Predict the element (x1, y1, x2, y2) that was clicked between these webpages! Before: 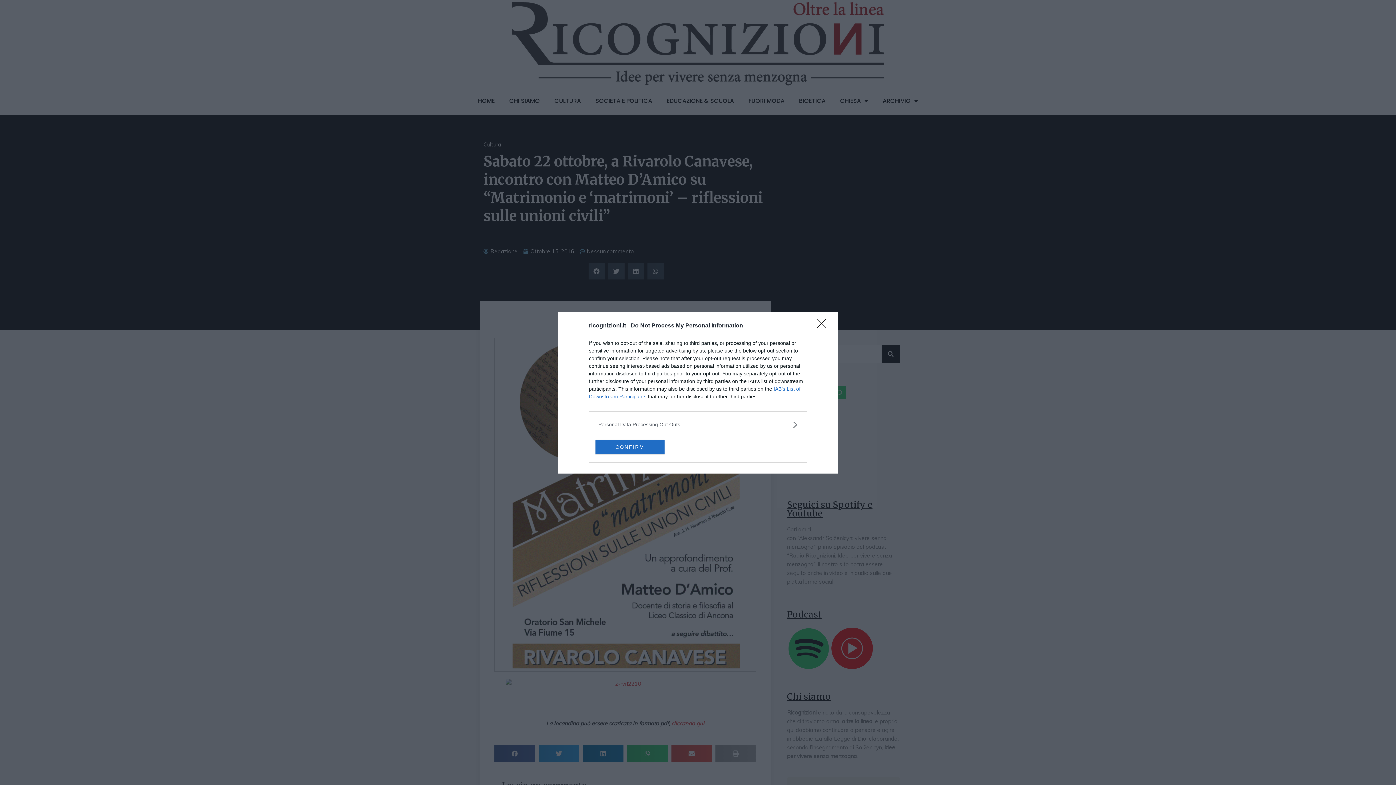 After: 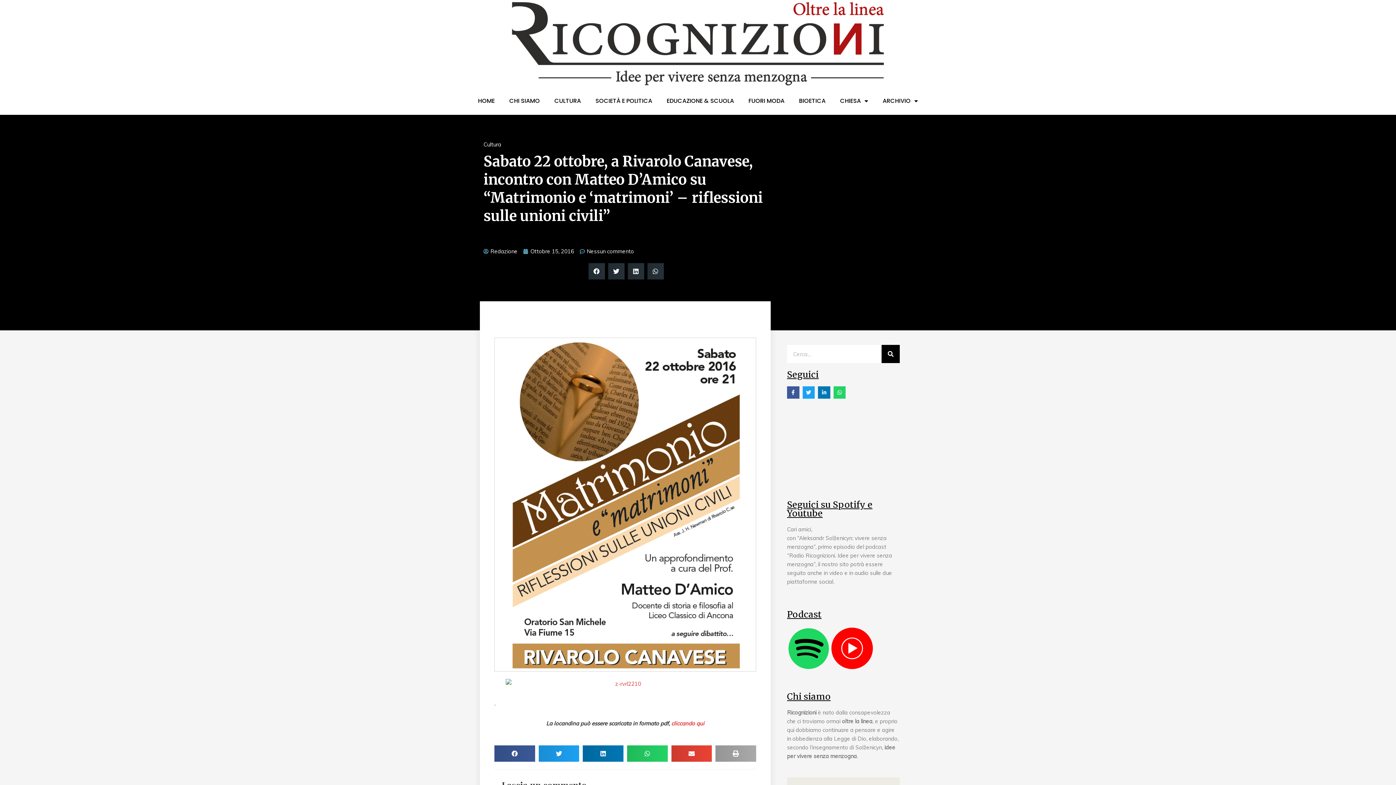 Action: label: CONFIRM bbox: (595, 439, 664, 454)